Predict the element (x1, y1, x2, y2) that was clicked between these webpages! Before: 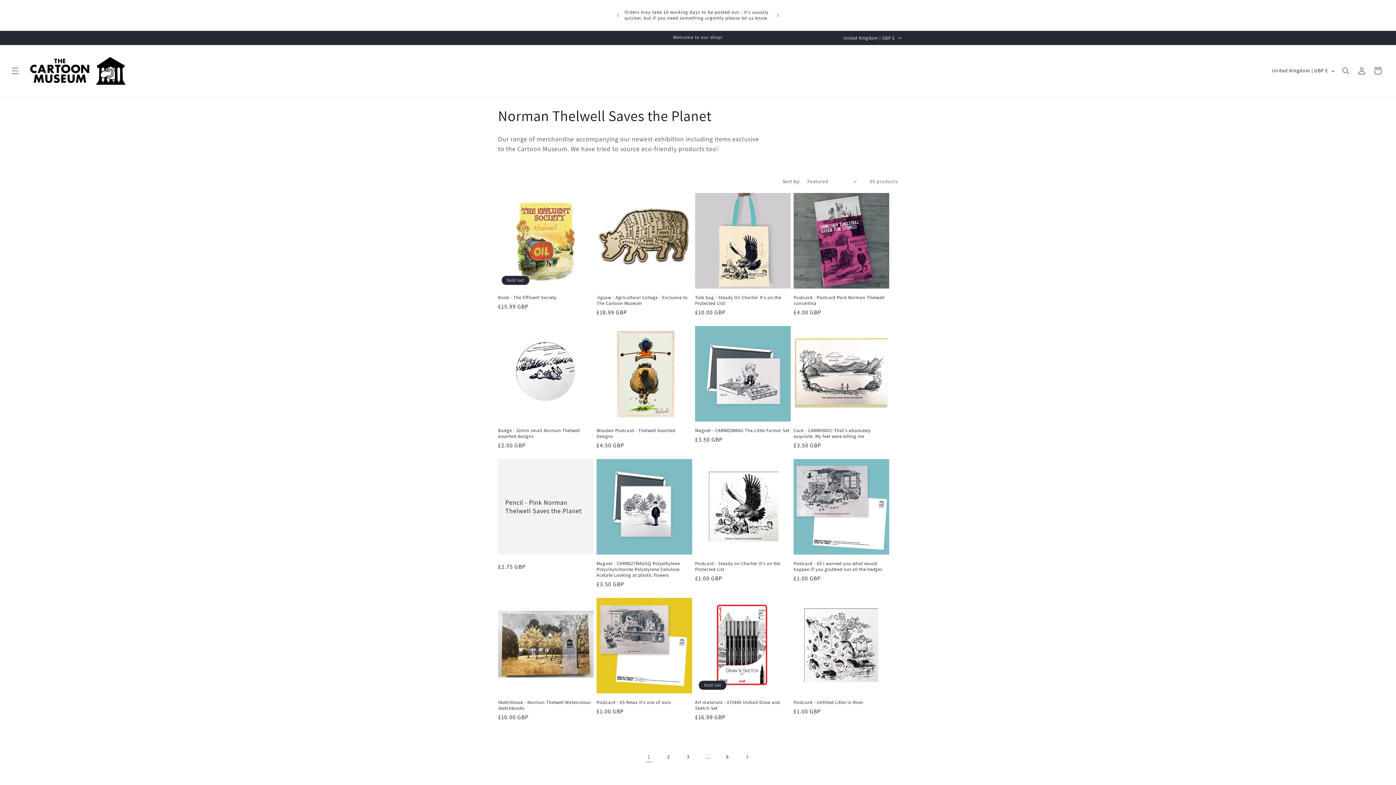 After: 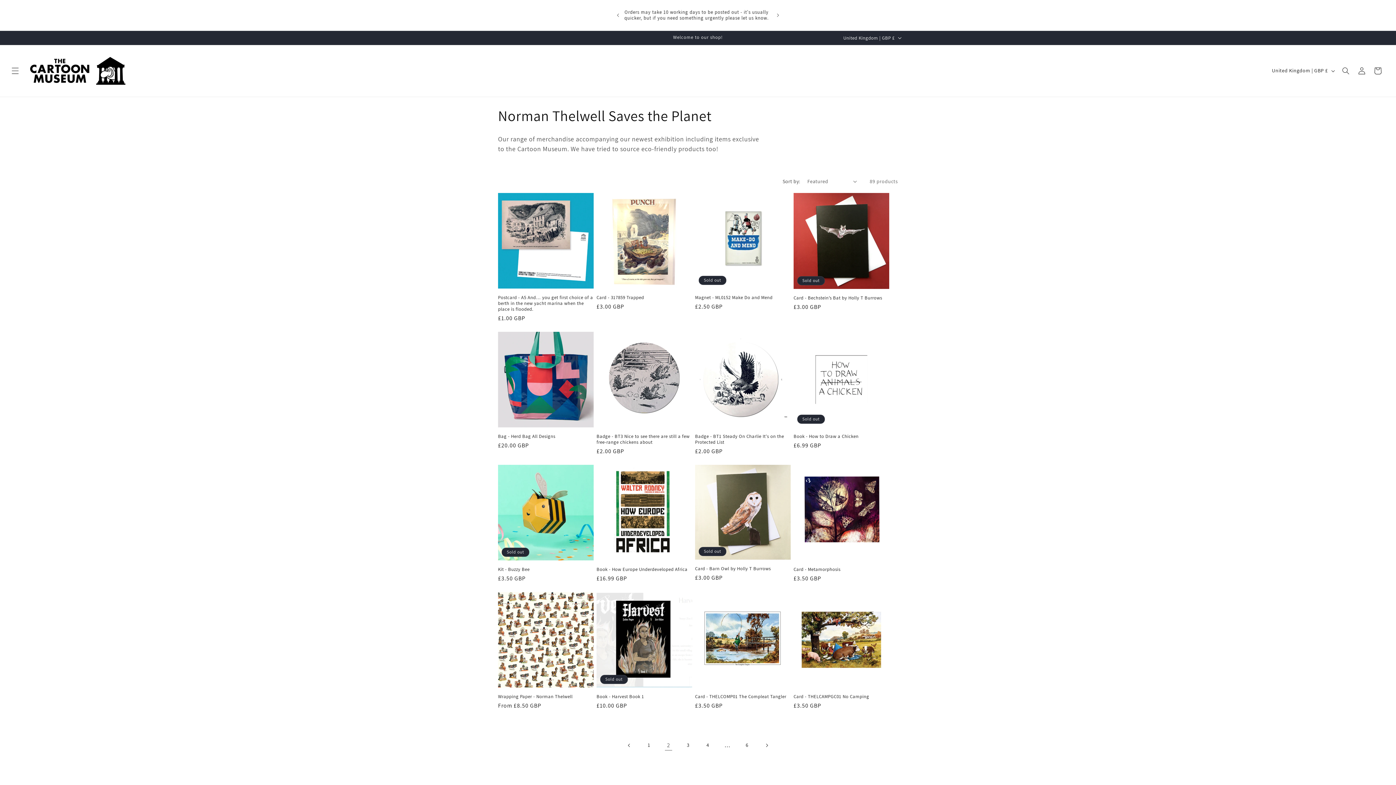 Action: bbox: (660, 749, 676, 765) label: Page 2